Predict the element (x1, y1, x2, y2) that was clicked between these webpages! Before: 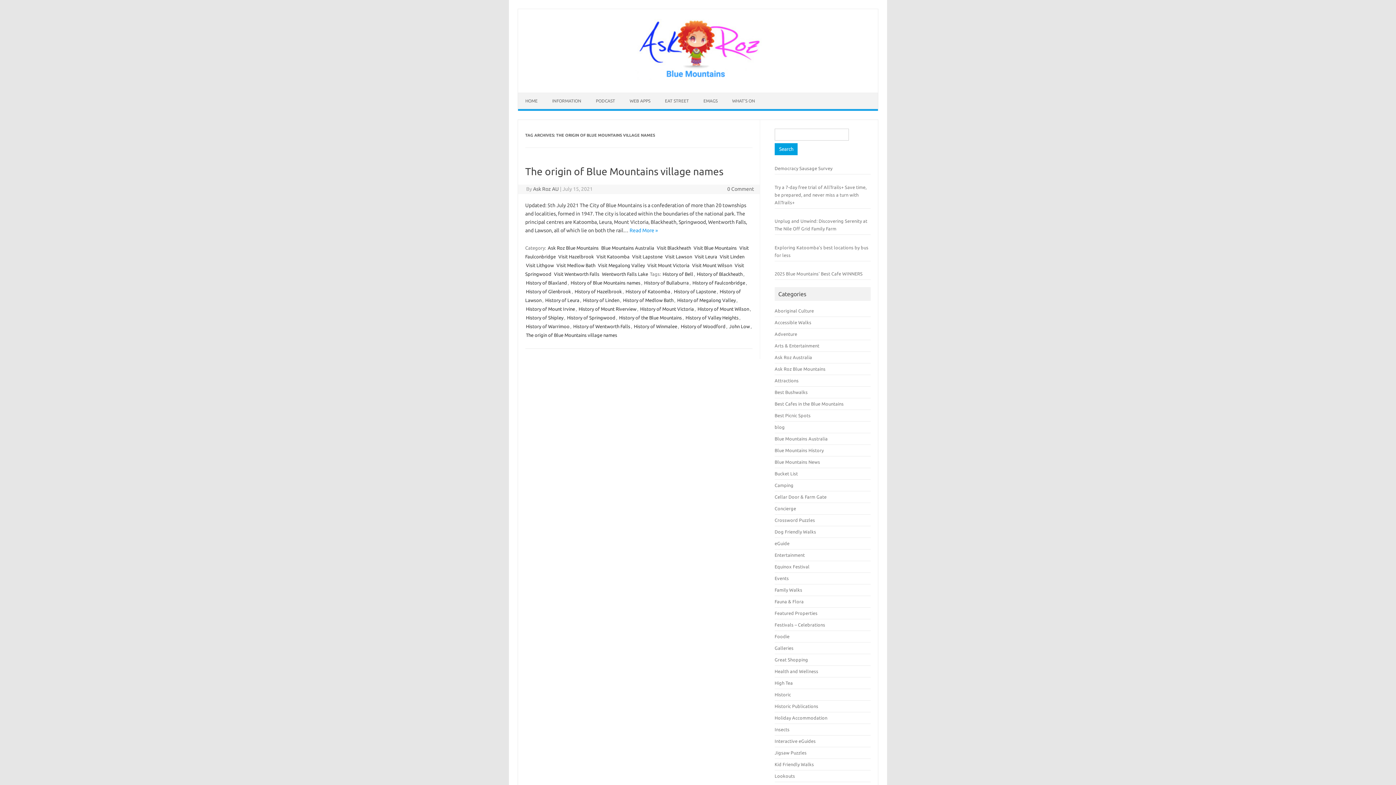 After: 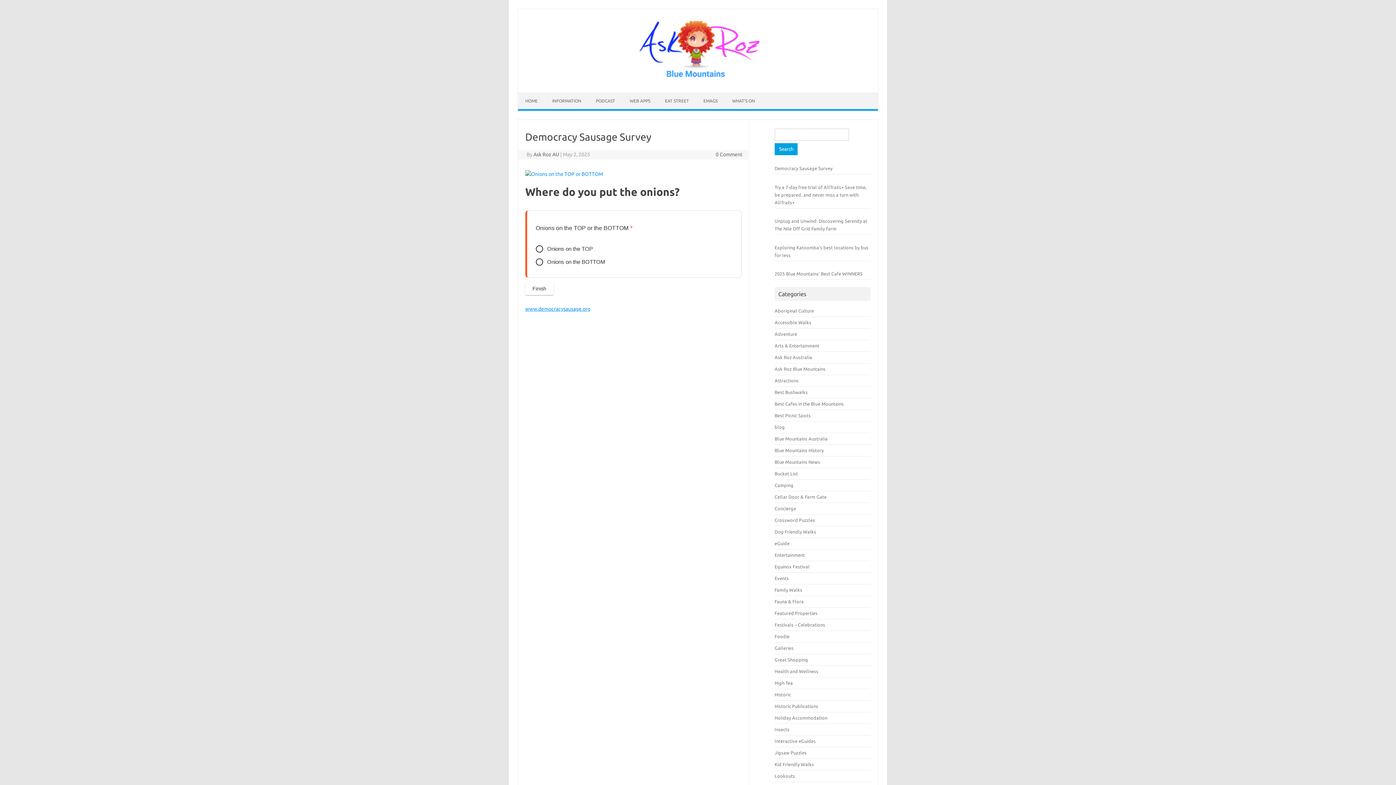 Action: label: Democracy Sausage Survey bbox: (774, 165, 832, 170)